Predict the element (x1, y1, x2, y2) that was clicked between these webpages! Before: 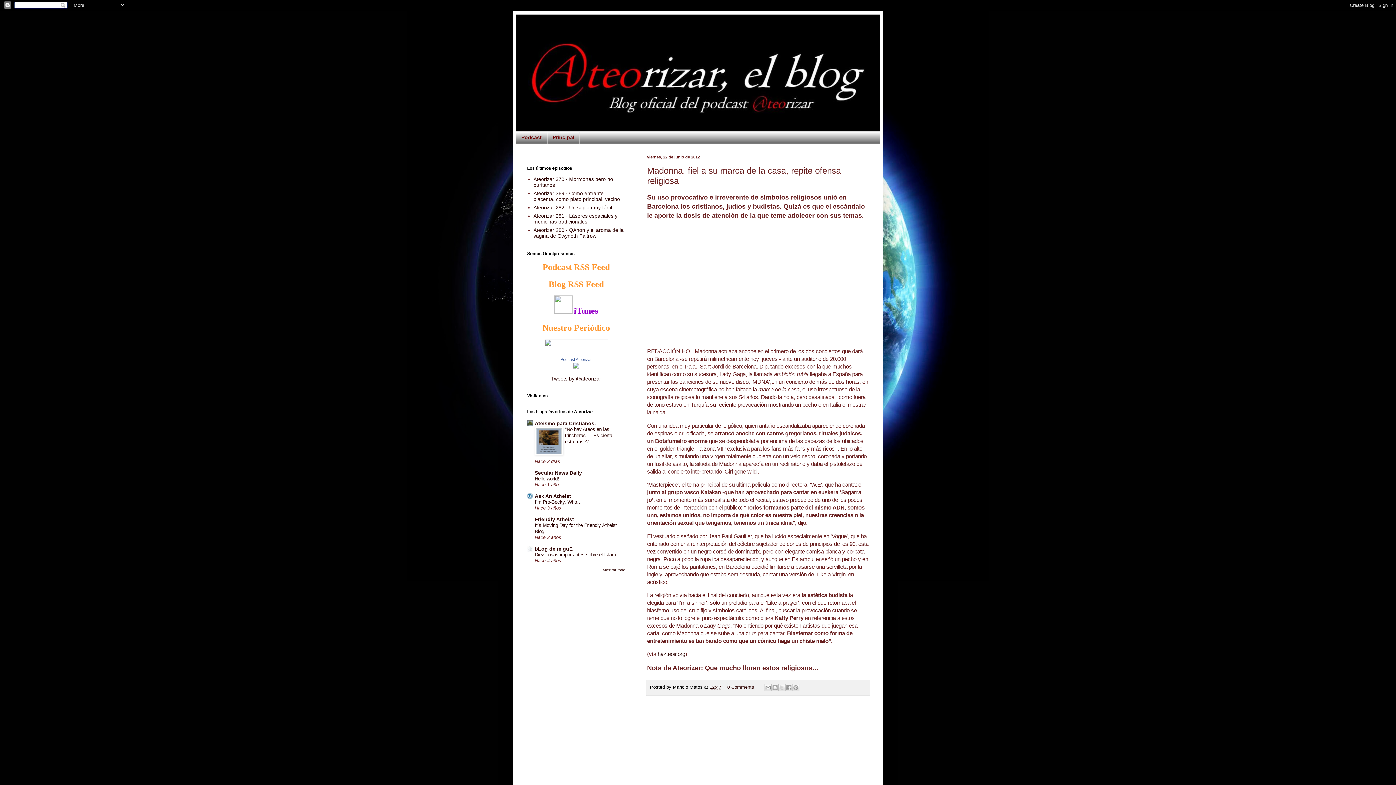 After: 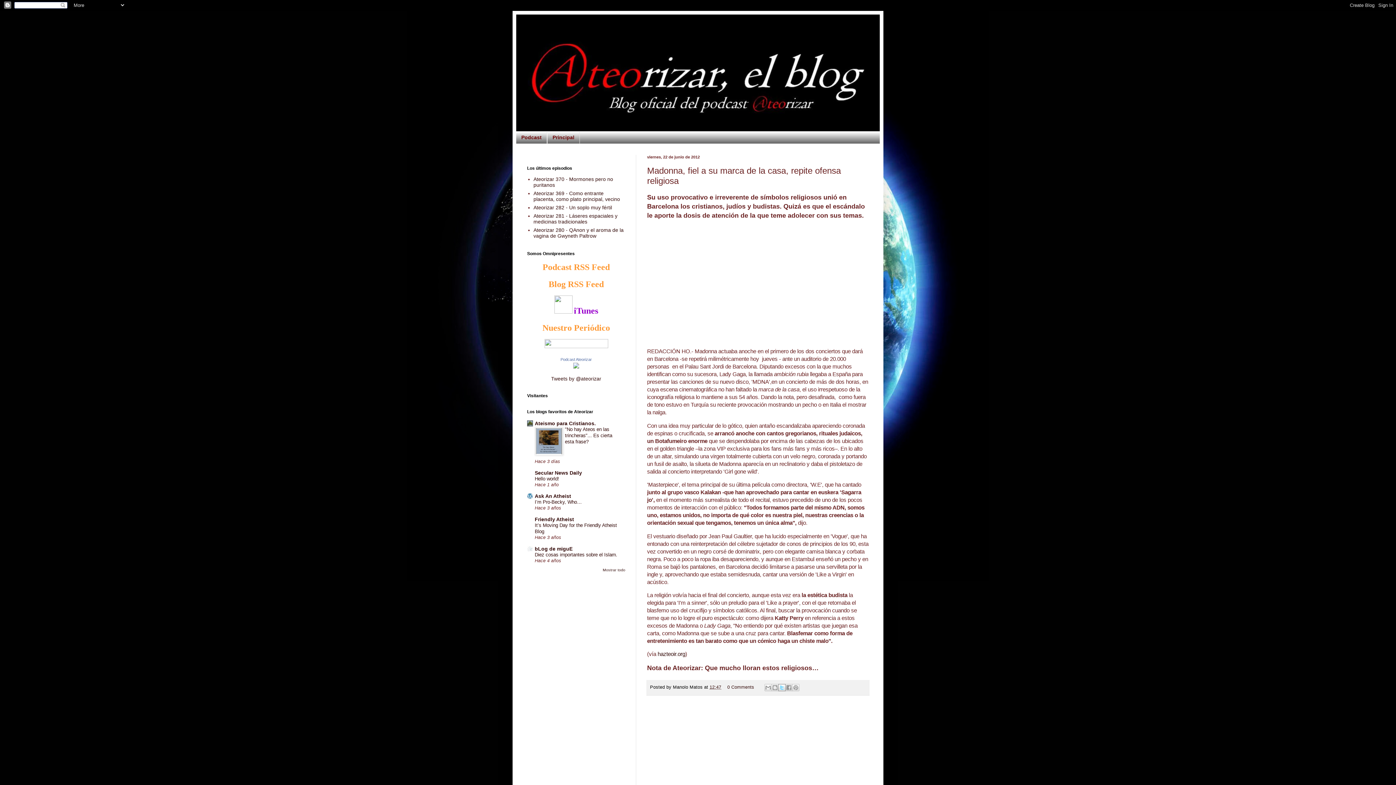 Action: bbox: (778, 684, 785, 691) label: Compartir en X